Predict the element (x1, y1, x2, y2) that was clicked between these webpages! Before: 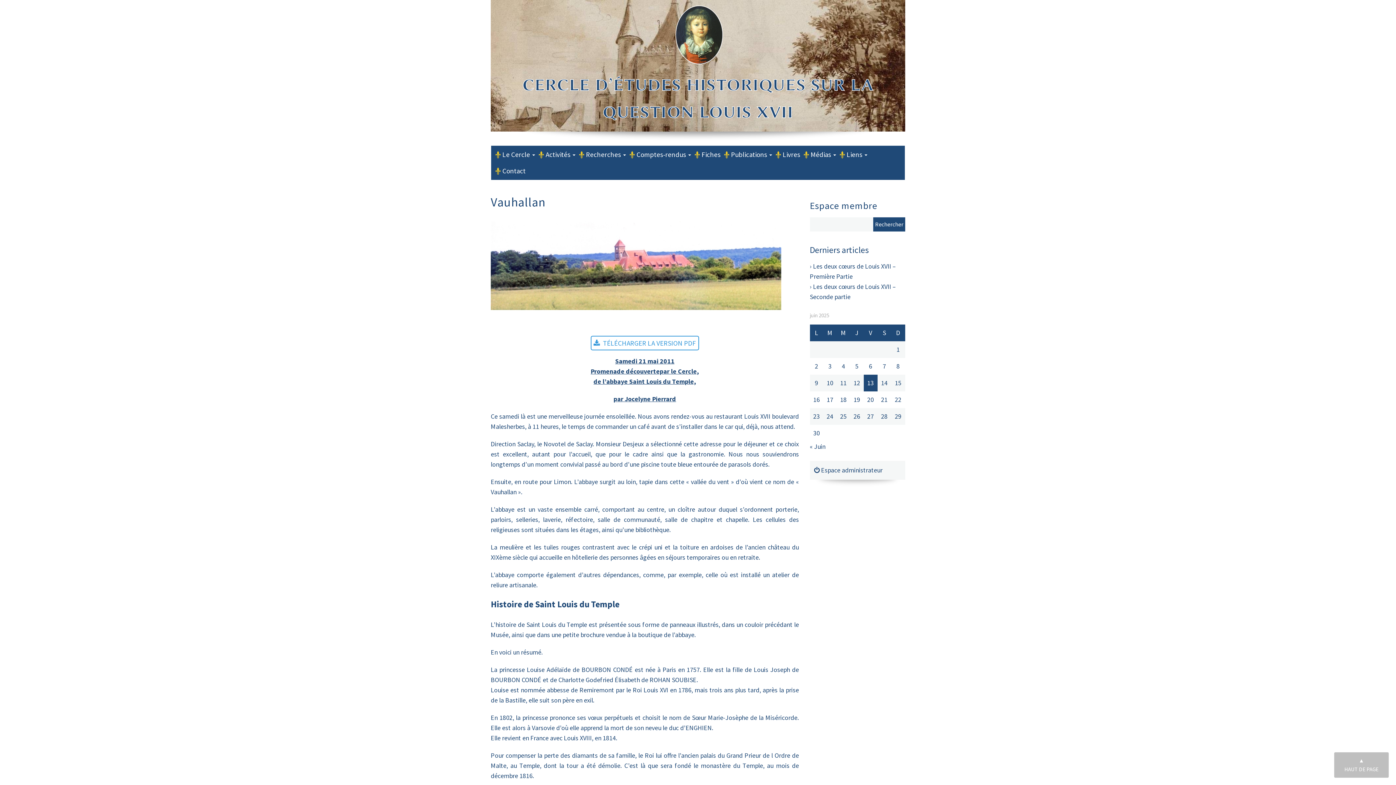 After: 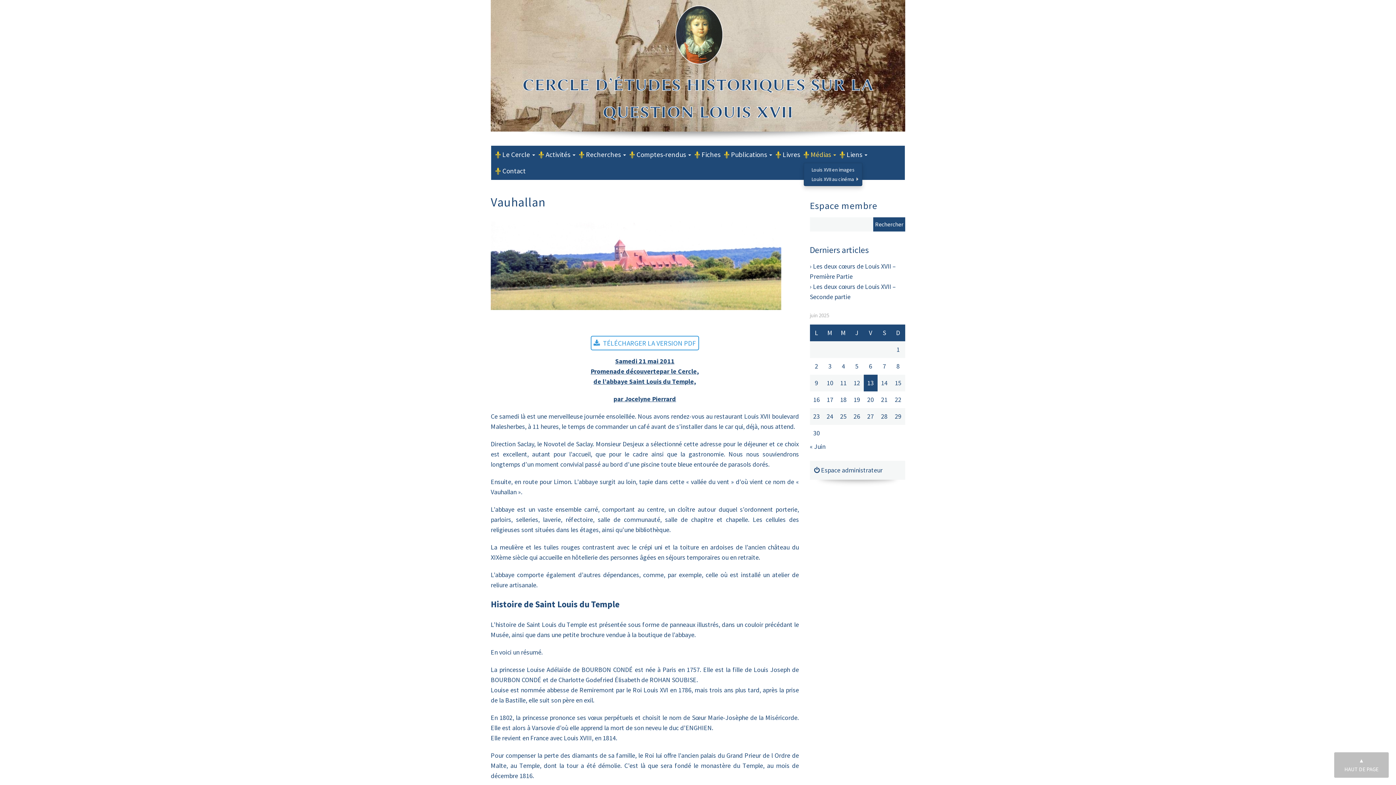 Action: label: Médias  bbox: (810, 146, 840, 162)